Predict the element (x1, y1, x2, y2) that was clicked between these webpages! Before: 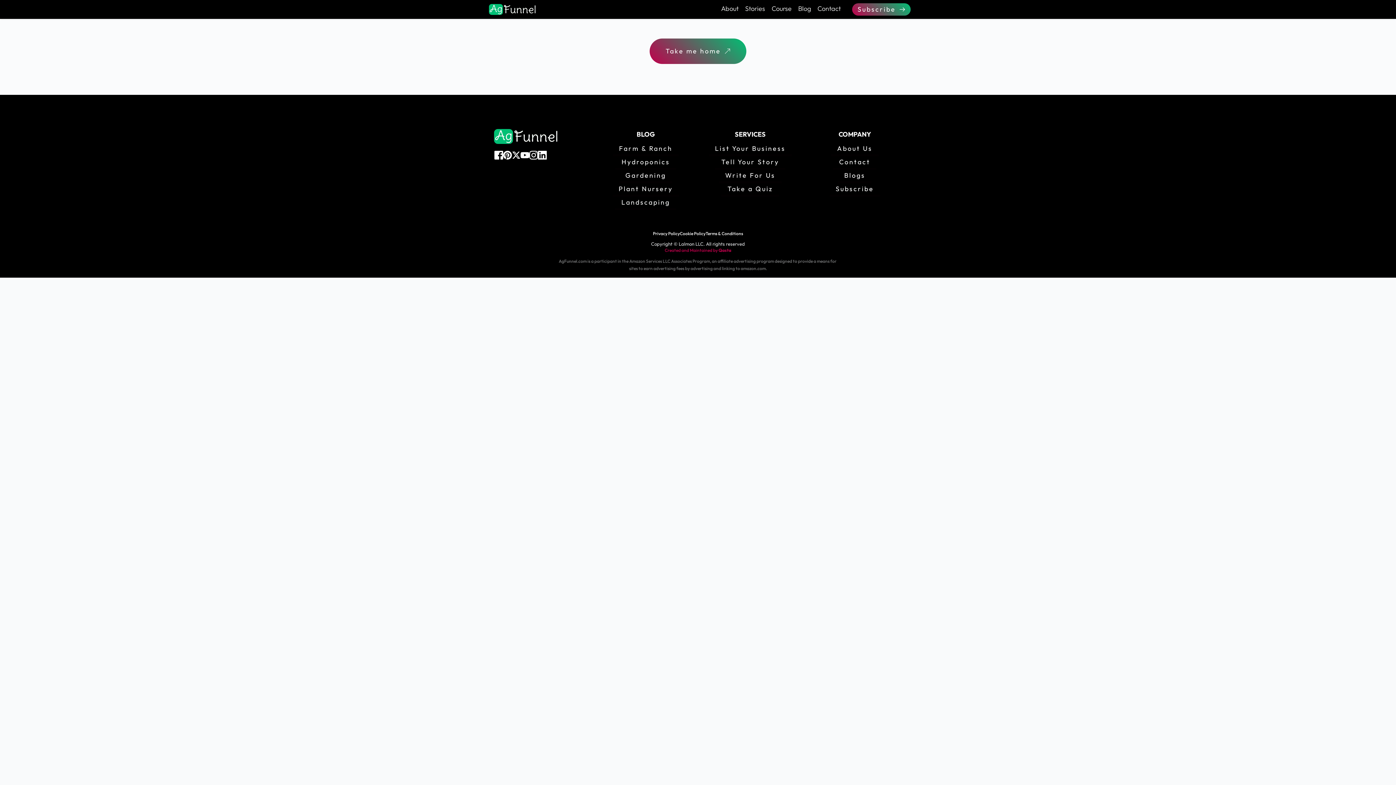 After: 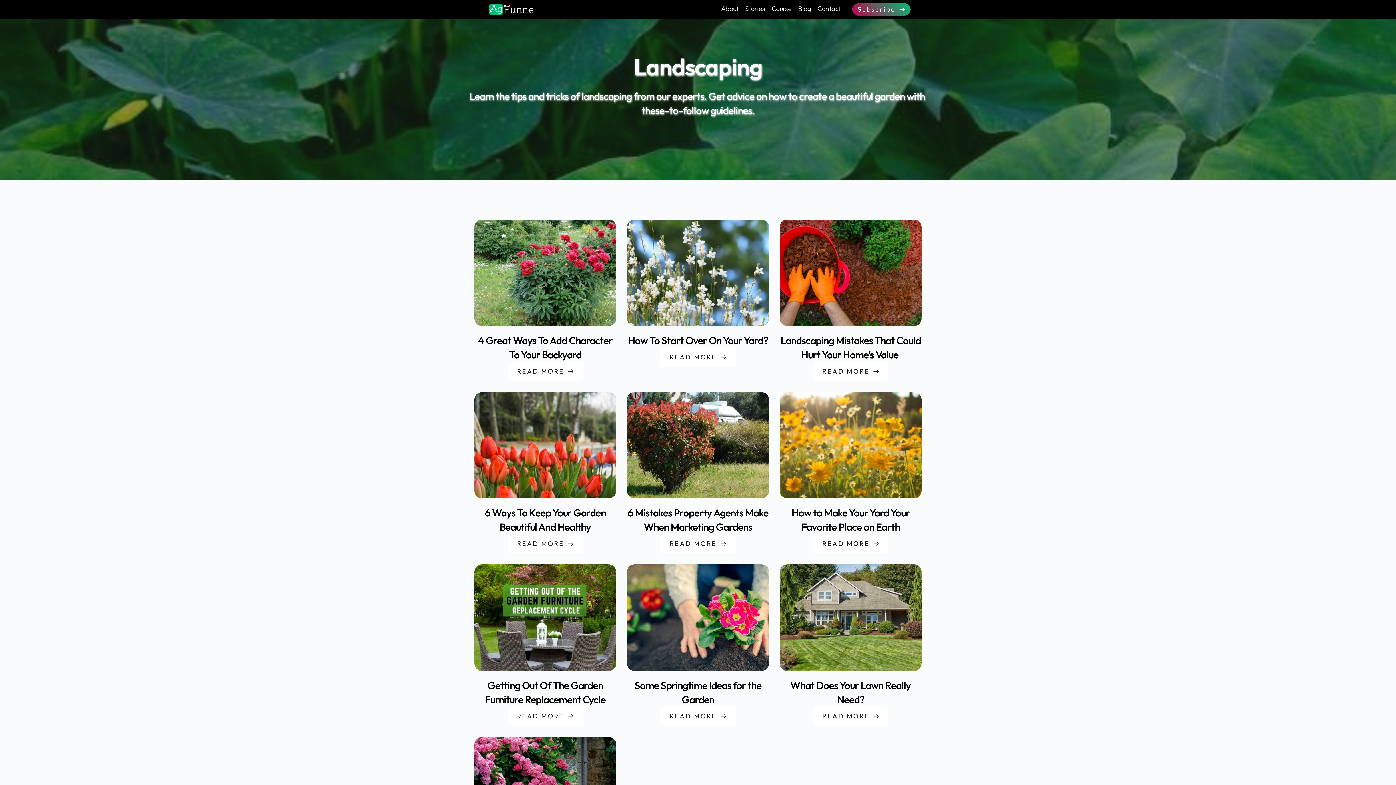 Action: bbox: (615, 196, 676, 210) label: Landscaping